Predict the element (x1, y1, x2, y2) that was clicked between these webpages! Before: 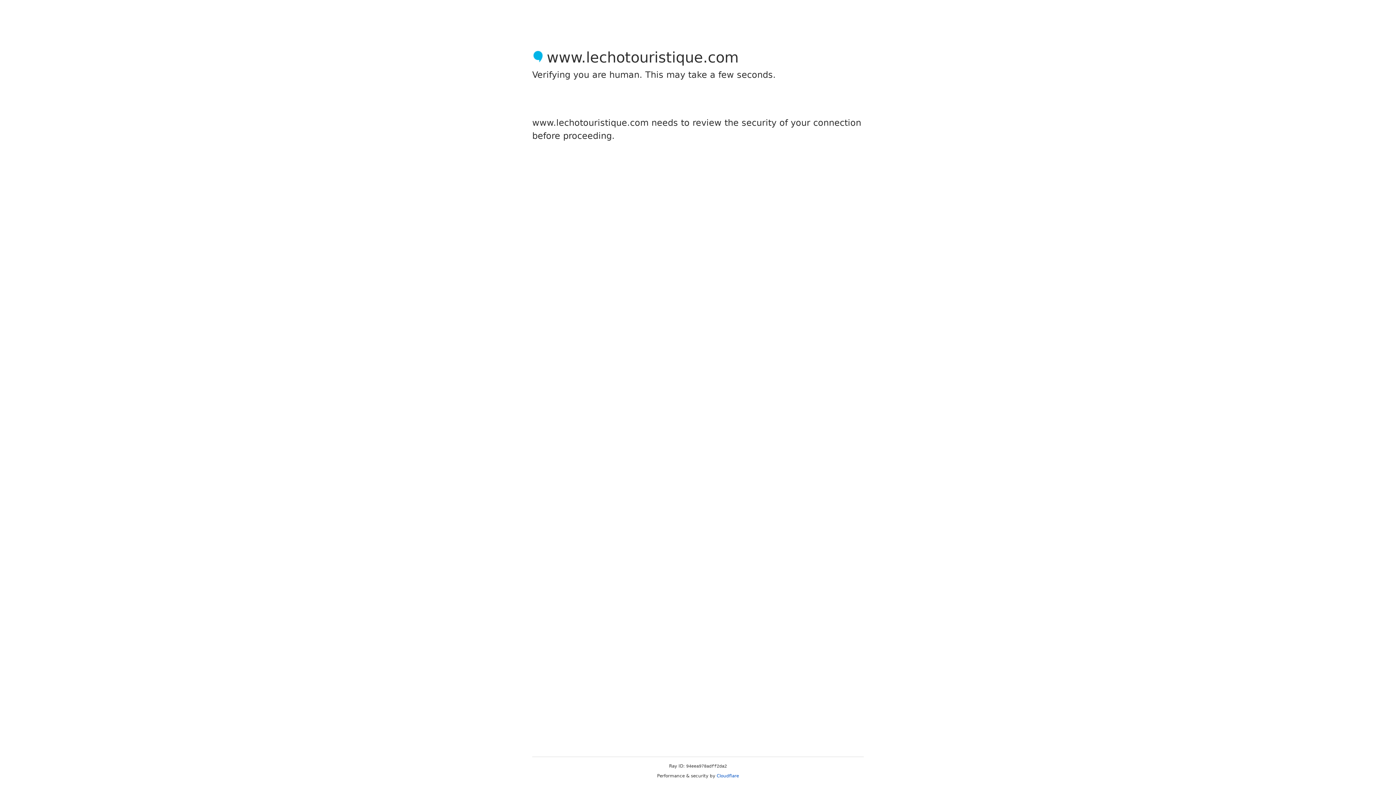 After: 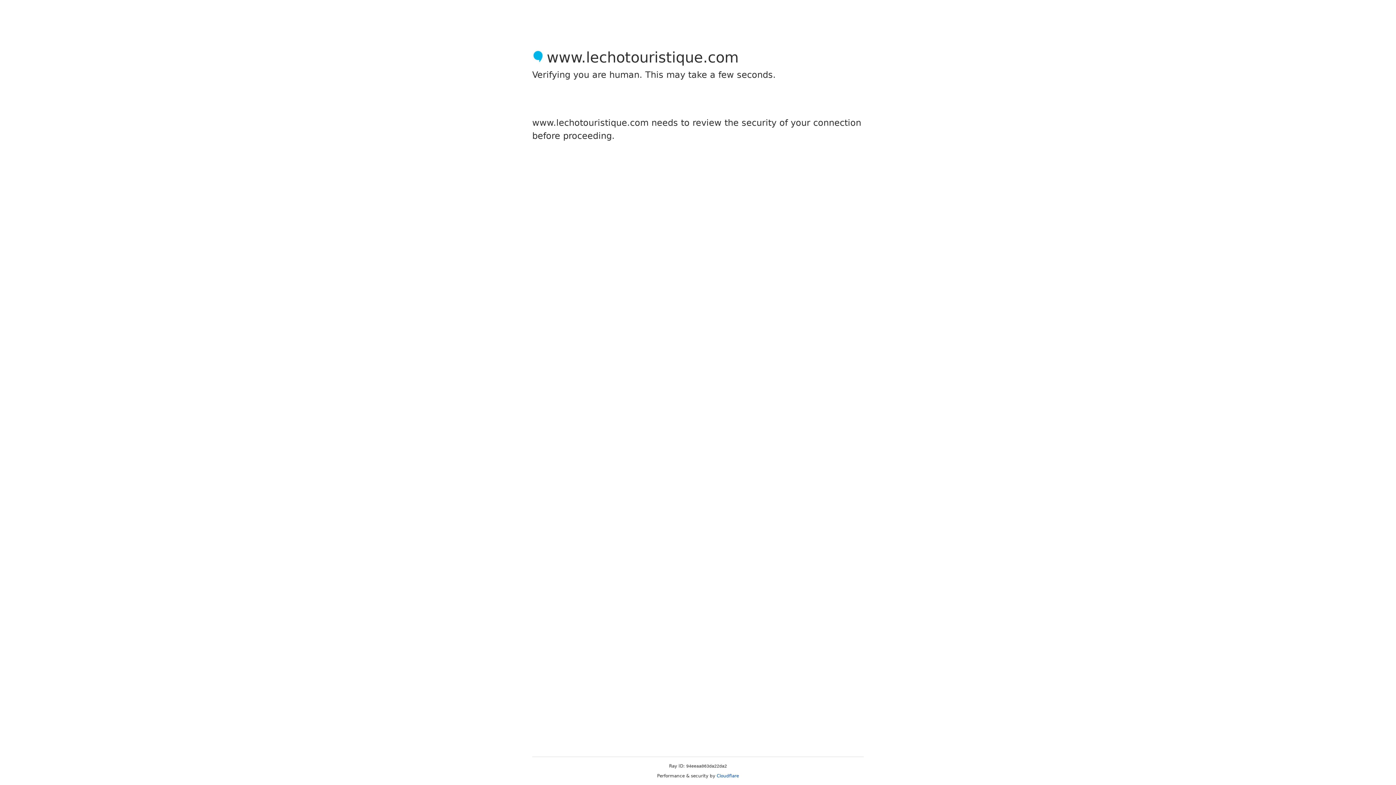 Action: label: Cloudflare bbox: (716, 773, 739, 778)